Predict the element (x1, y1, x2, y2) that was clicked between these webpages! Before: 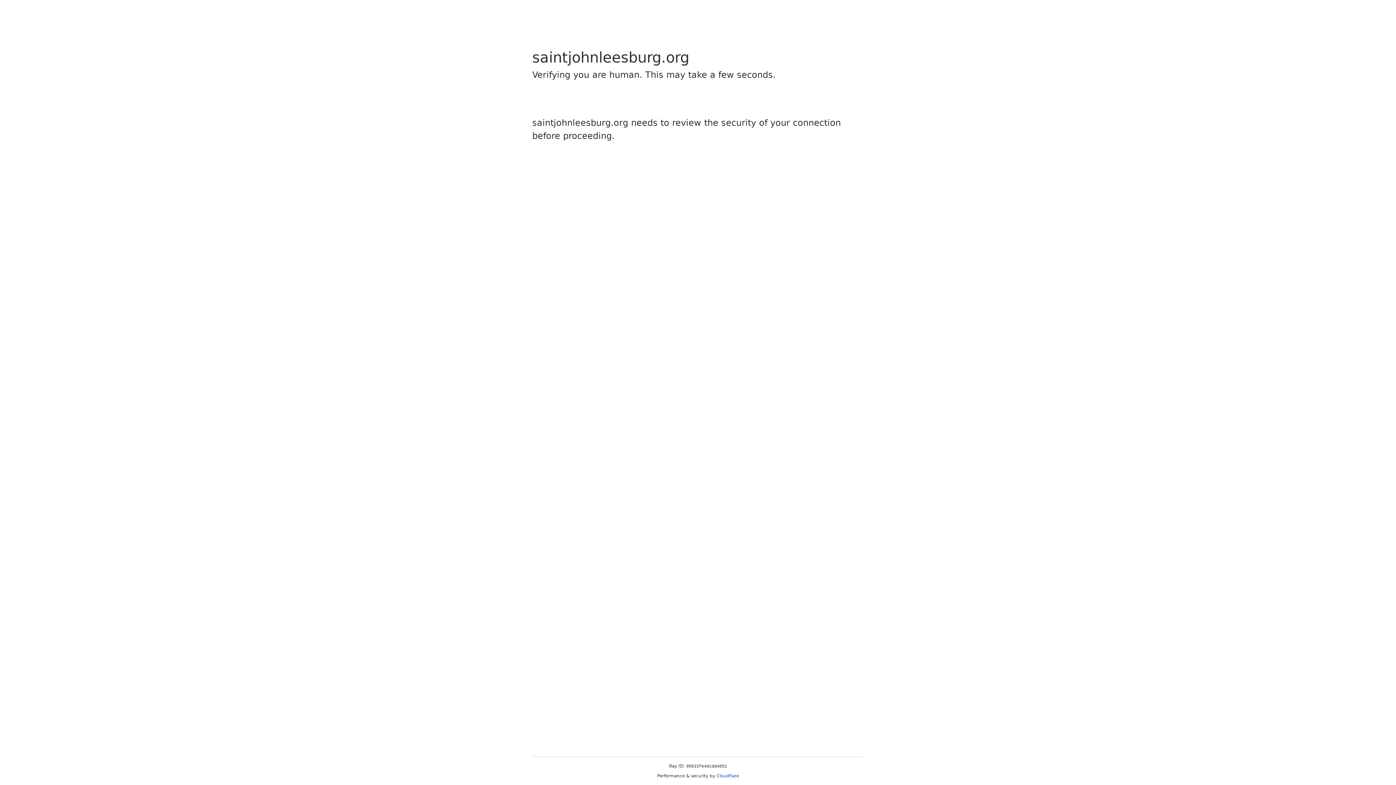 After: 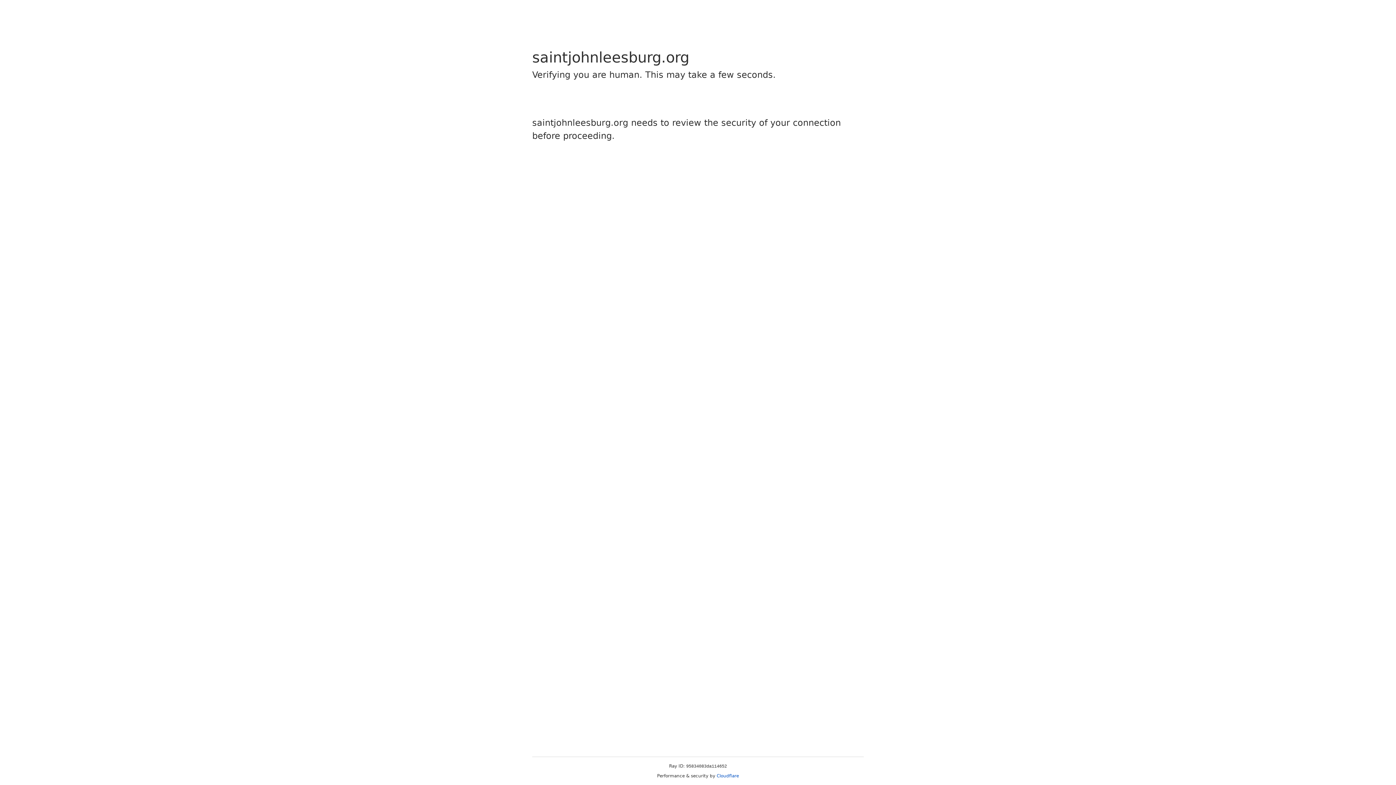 Action: label: Cloudflare bbox: (716, 773, 739, 778)